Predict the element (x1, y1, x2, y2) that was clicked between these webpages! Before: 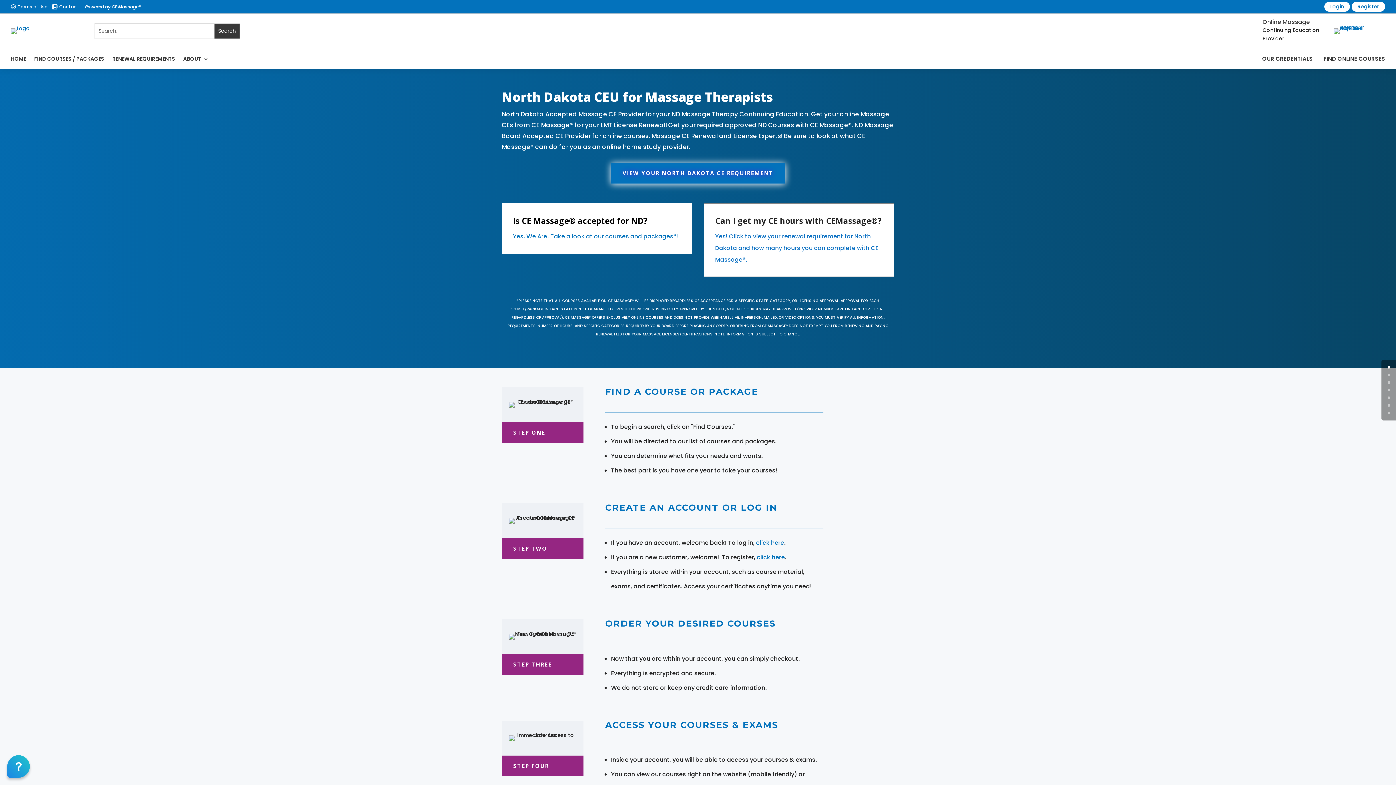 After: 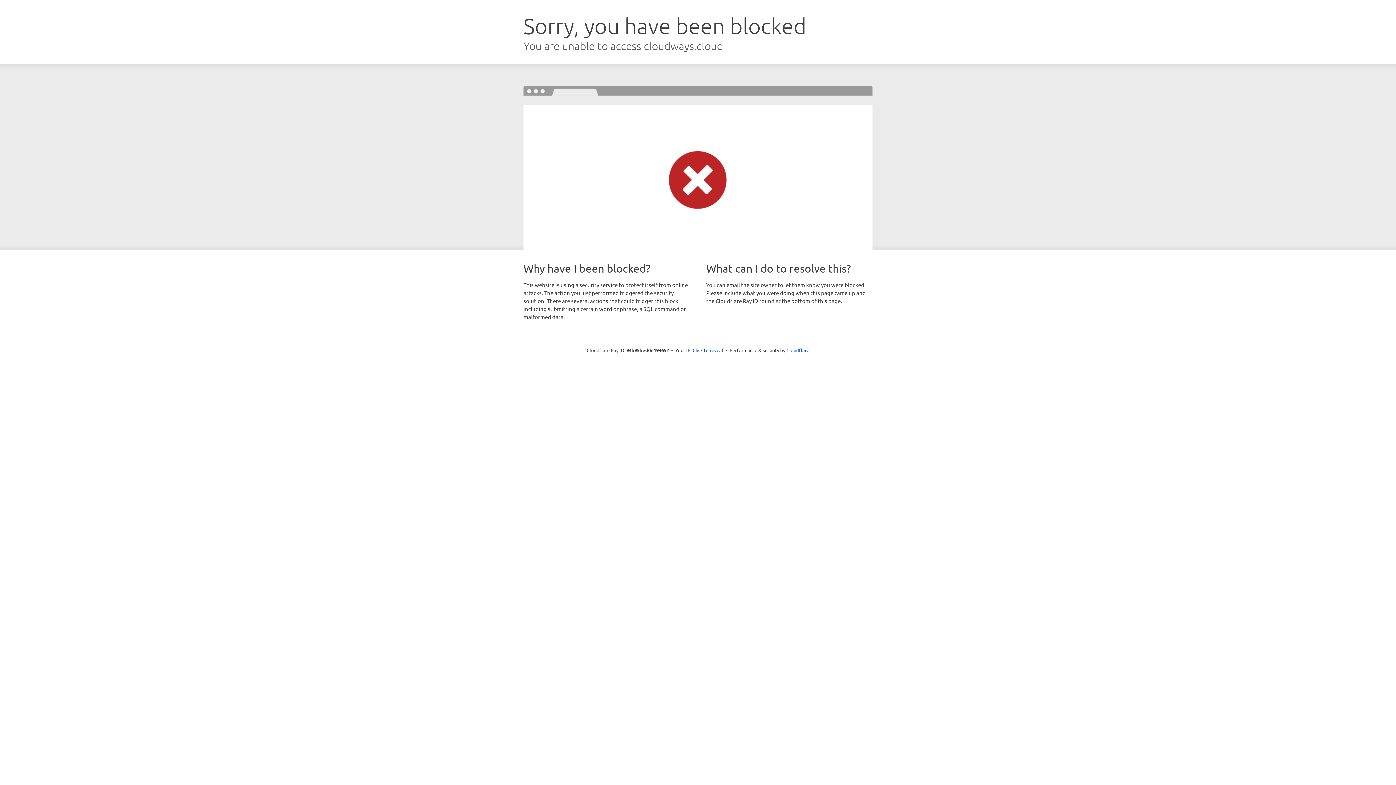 Action: label: Online Massage bbox: (1262, 17, 1310, 26)